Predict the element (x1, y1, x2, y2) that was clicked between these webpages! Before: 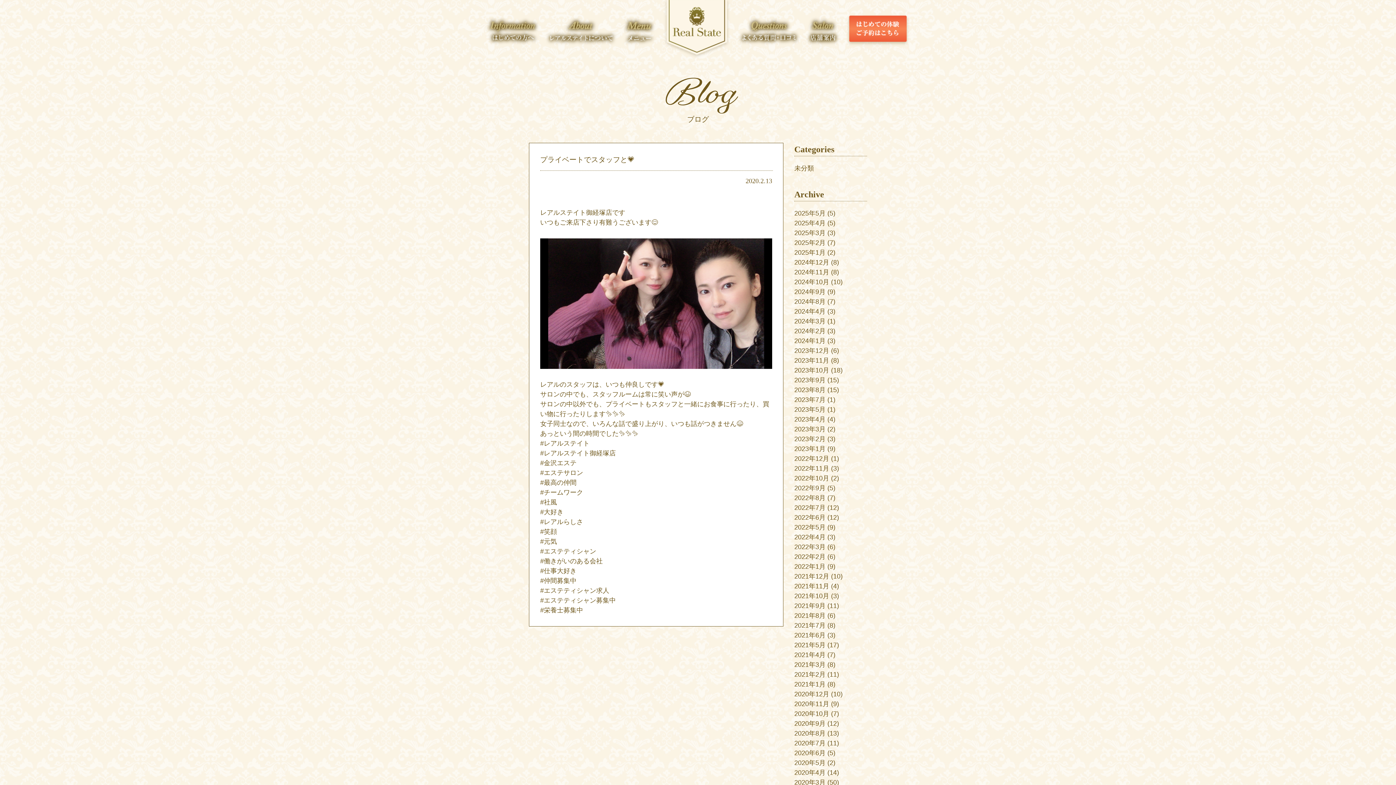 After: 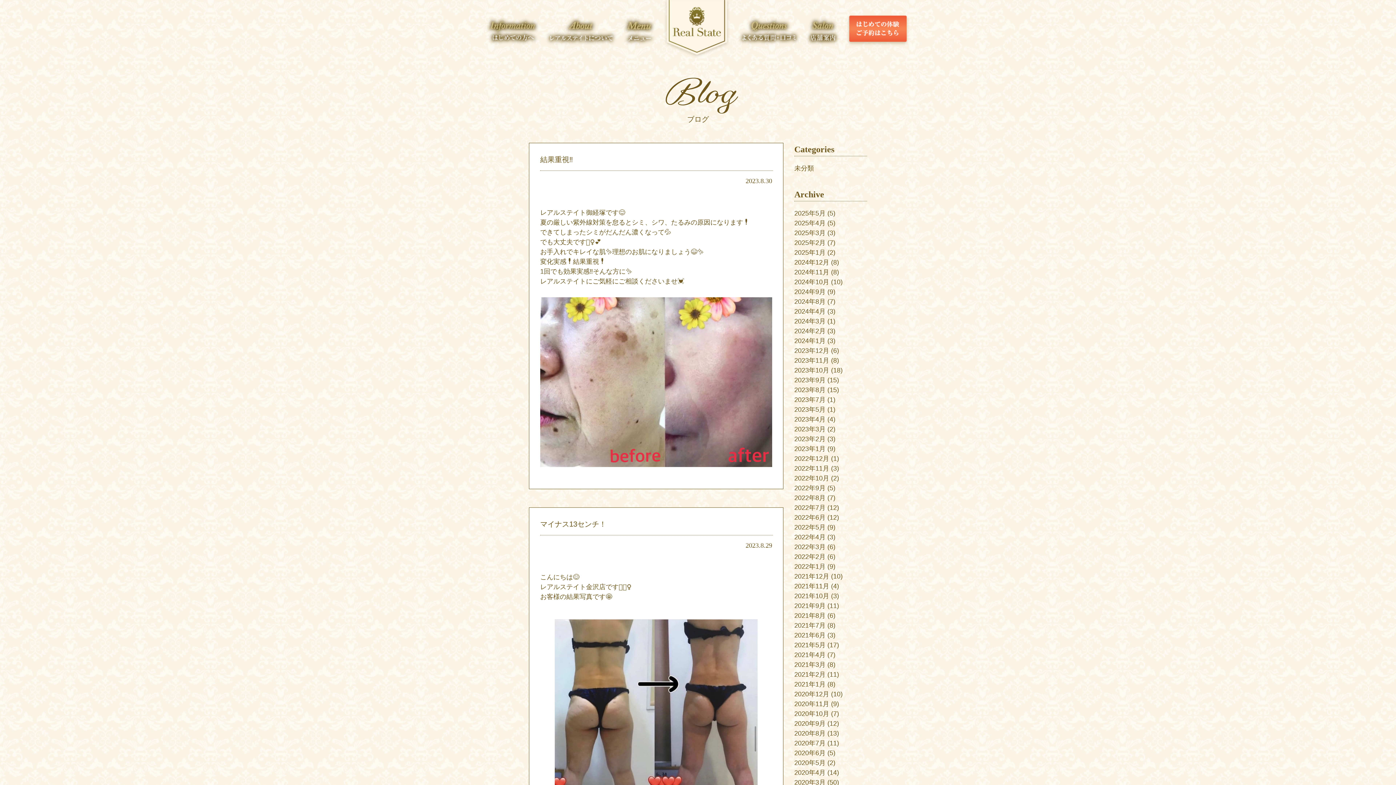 Action: label: 2023年8月 bbox: (794, 386, 825, 393)